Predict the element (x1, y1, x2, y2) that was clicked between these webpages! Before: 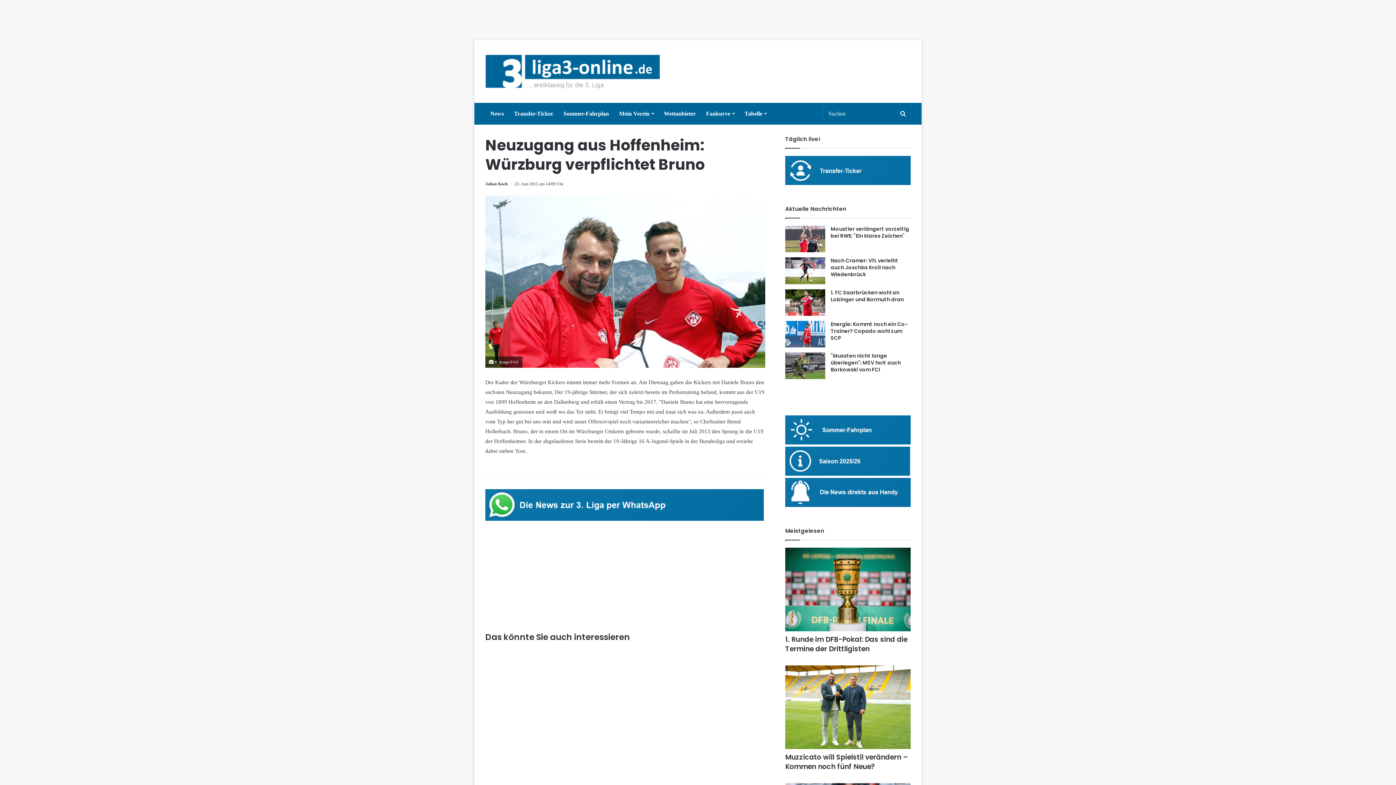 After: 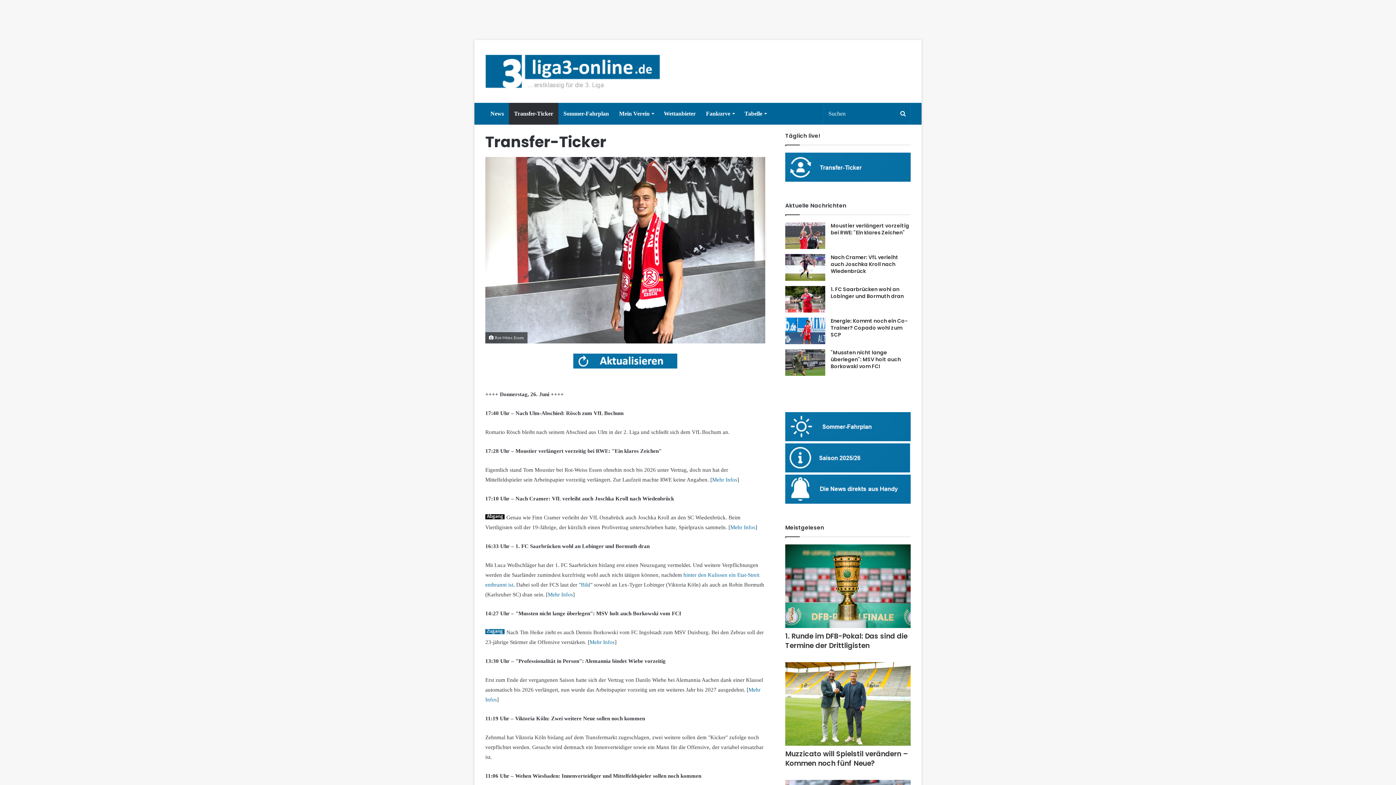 Action: bbox: (785, 180, 910, 186)